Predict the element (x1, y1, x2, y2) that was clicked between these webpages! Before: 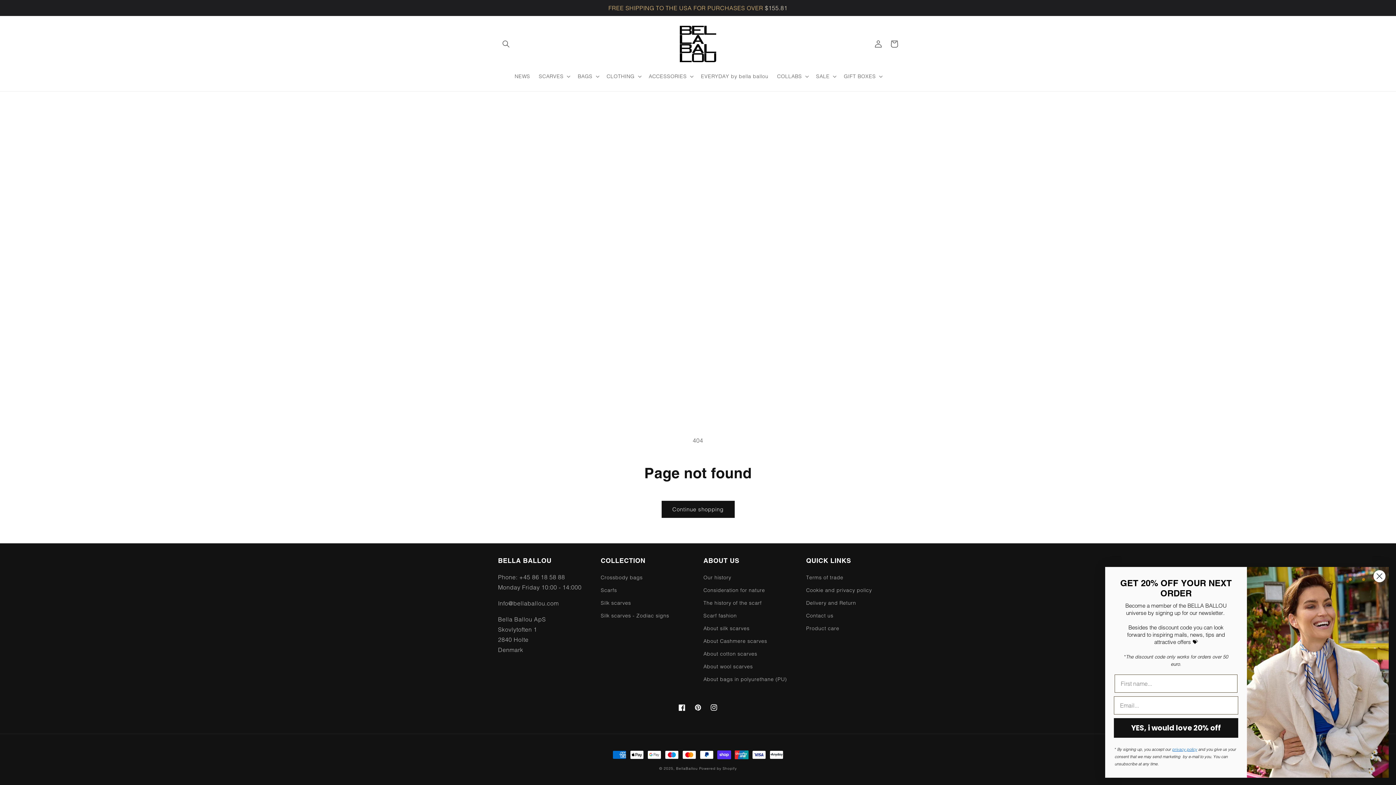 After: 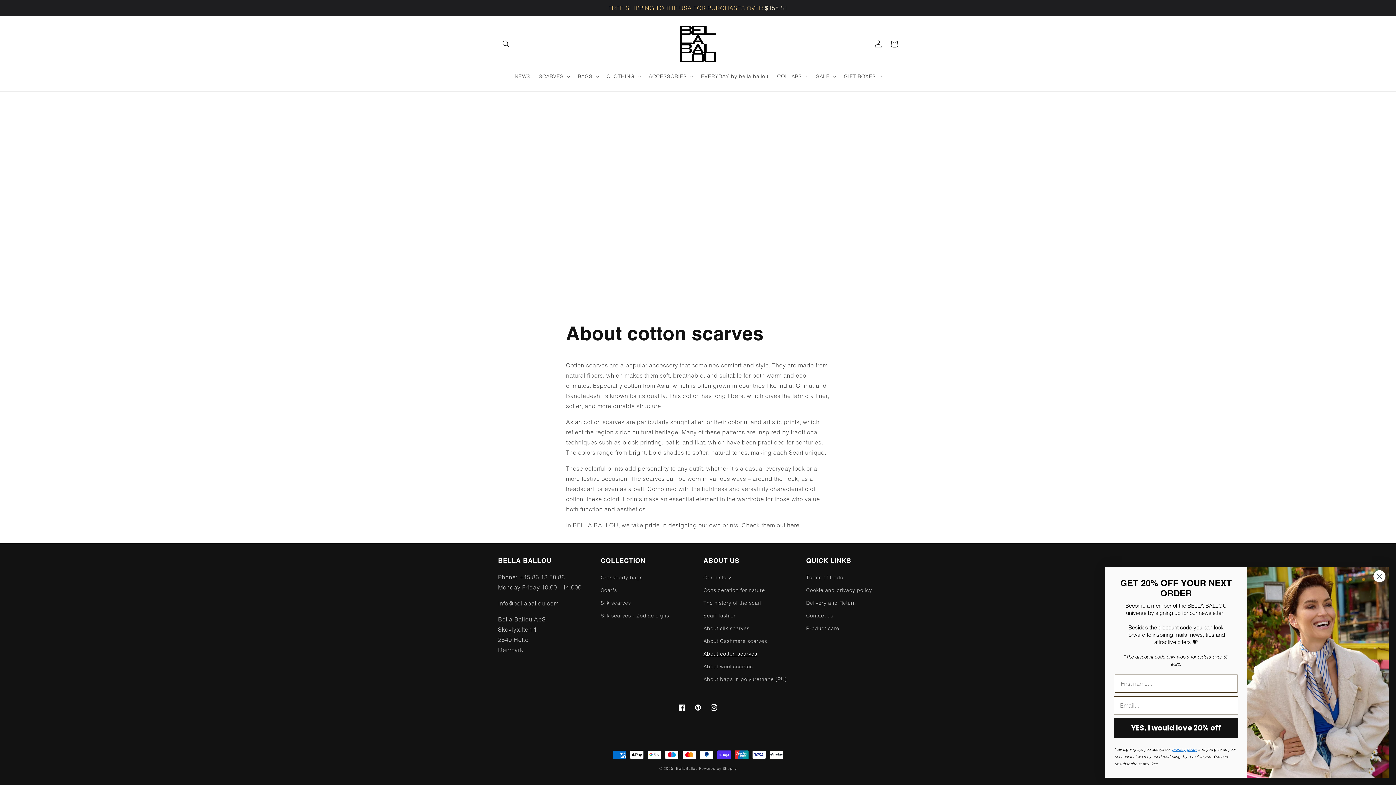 Action: label: About cotton scarves bbox: (703, 648, 757, 660)